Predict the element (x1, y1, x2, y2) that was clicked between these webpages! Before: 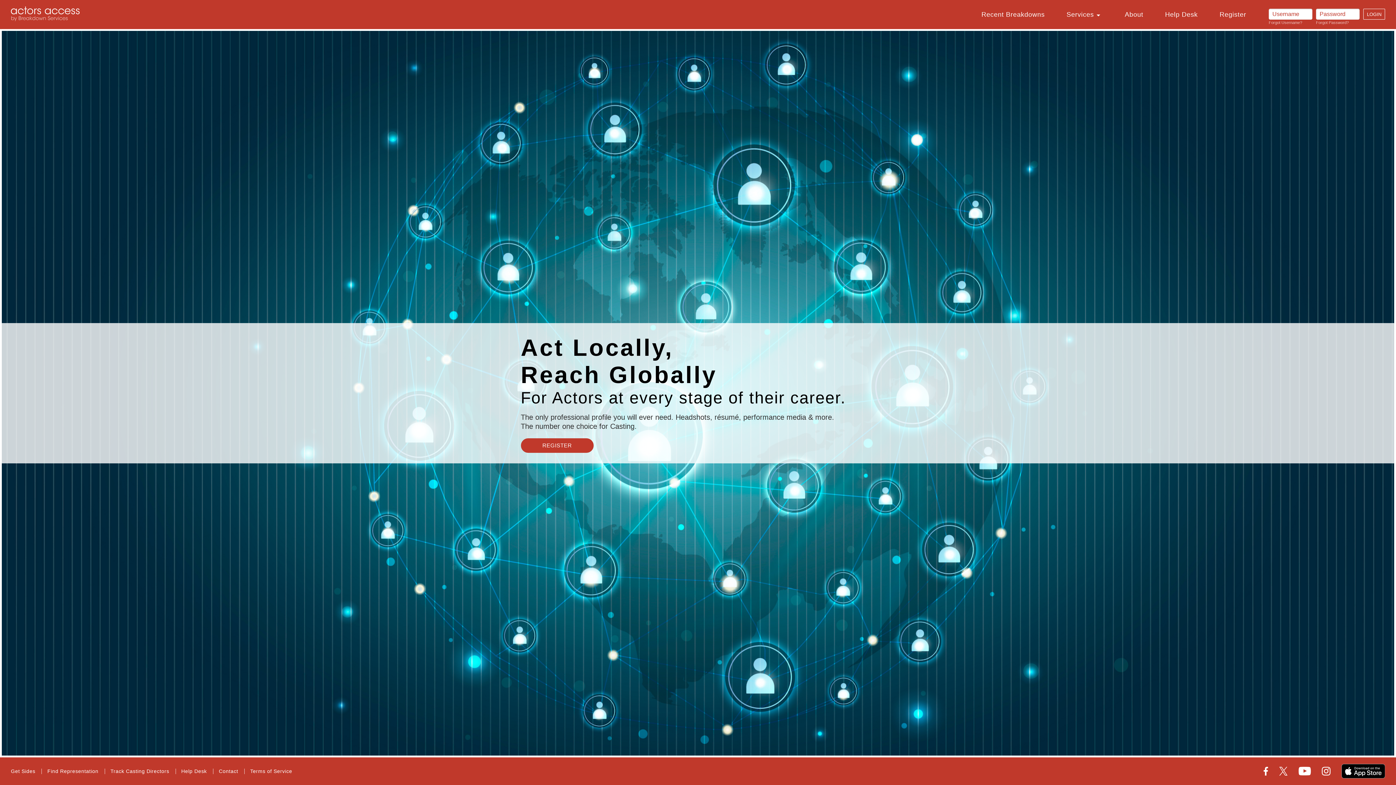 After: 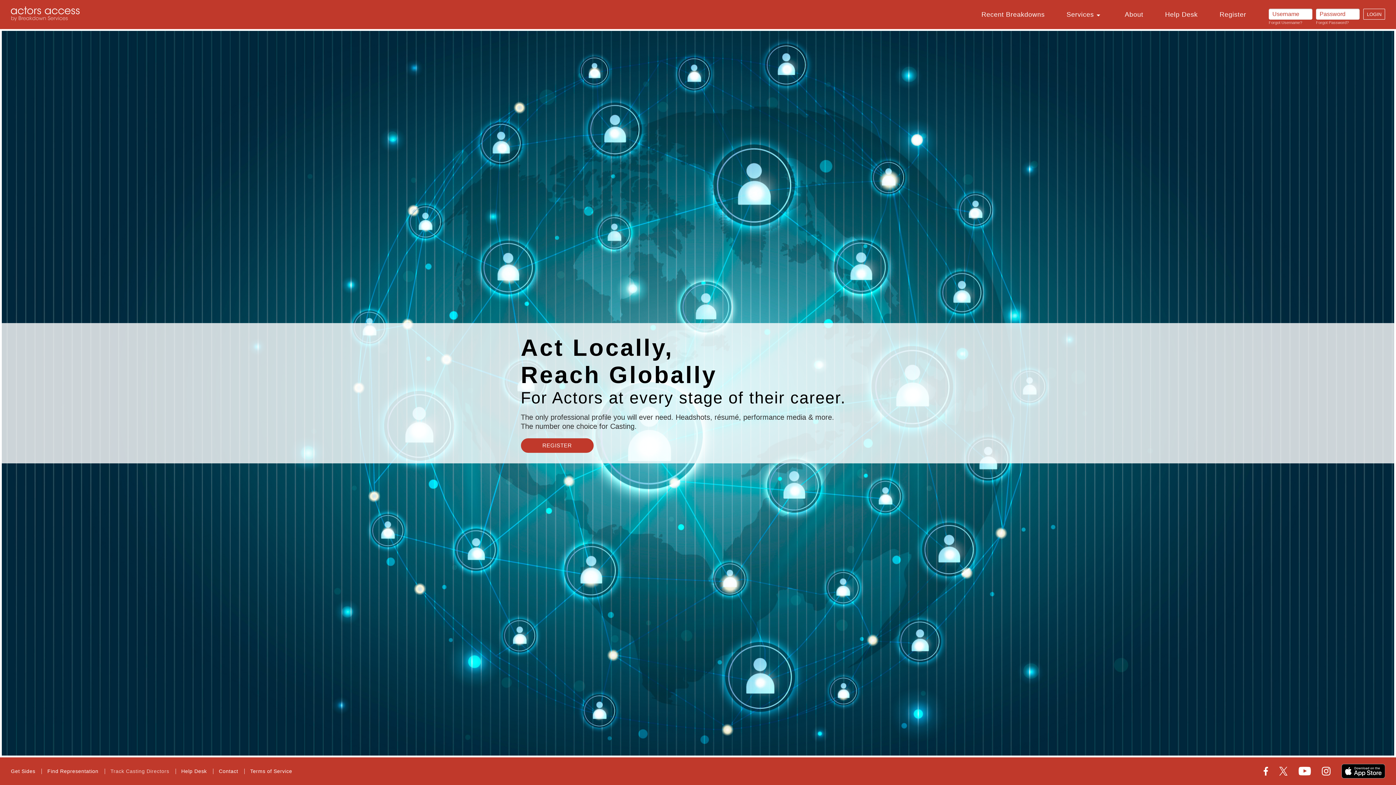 Action: label: Track Casting Directors bbox: (108, 766, 171, 776)